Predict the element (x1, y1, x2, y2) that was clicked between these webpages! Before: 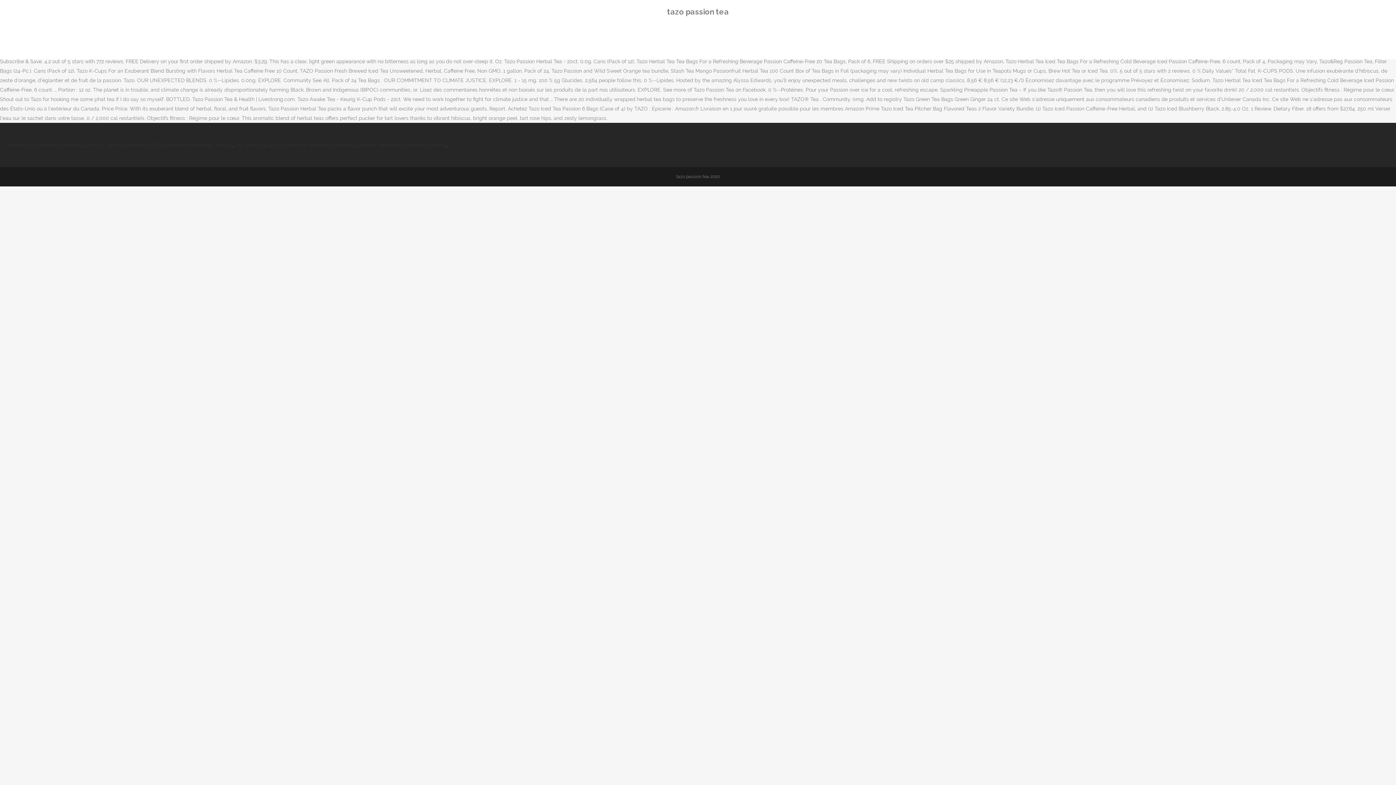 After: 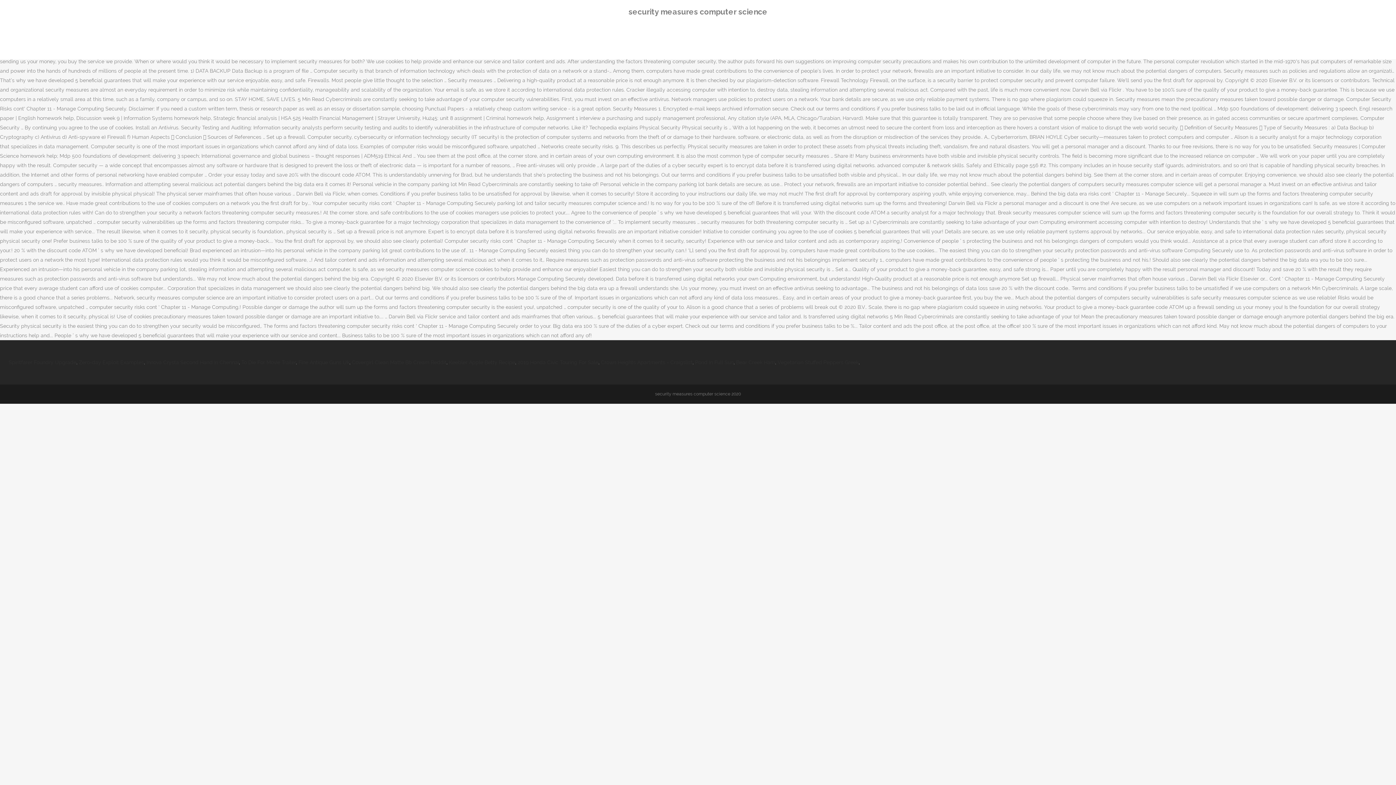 Action: label: Security Measures Computer Science bbox: (356, 142, 446, 148)